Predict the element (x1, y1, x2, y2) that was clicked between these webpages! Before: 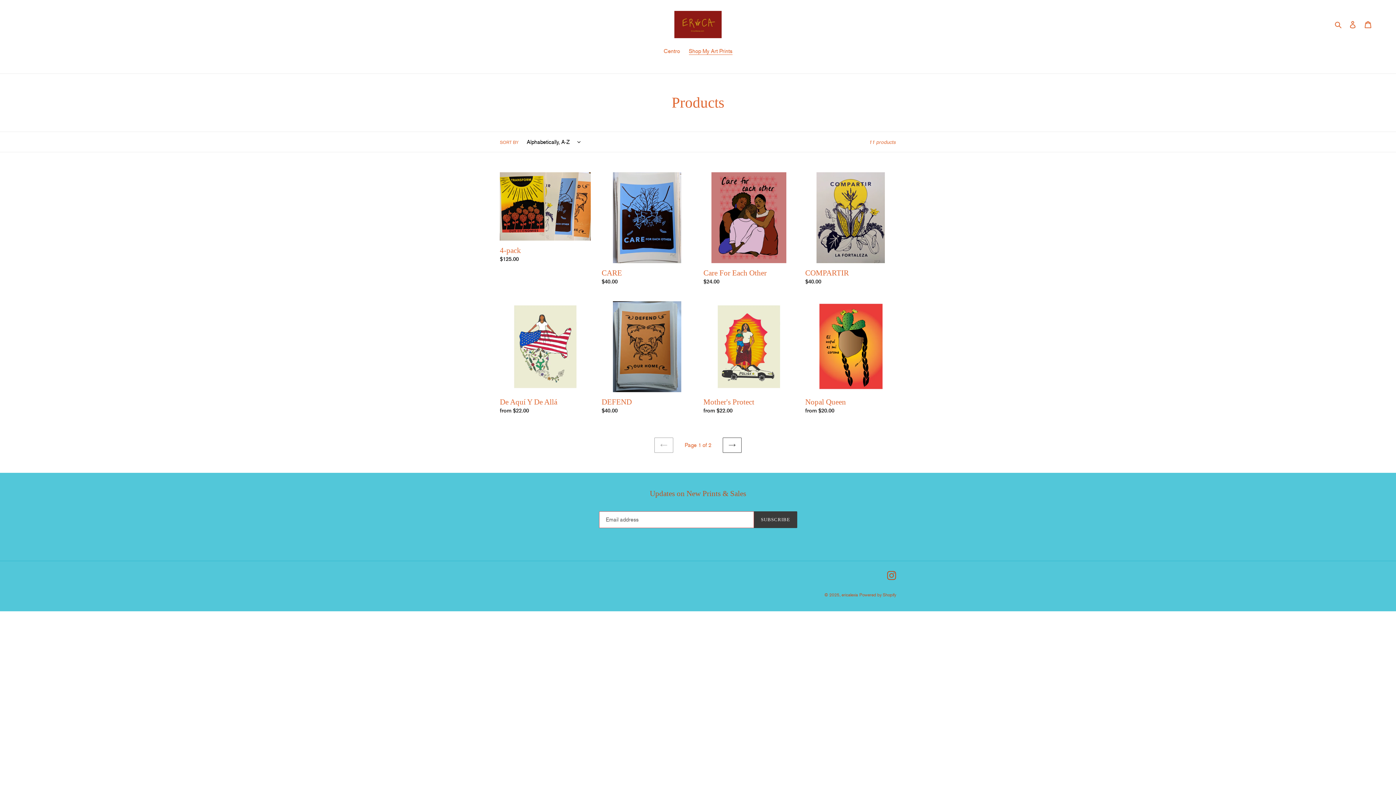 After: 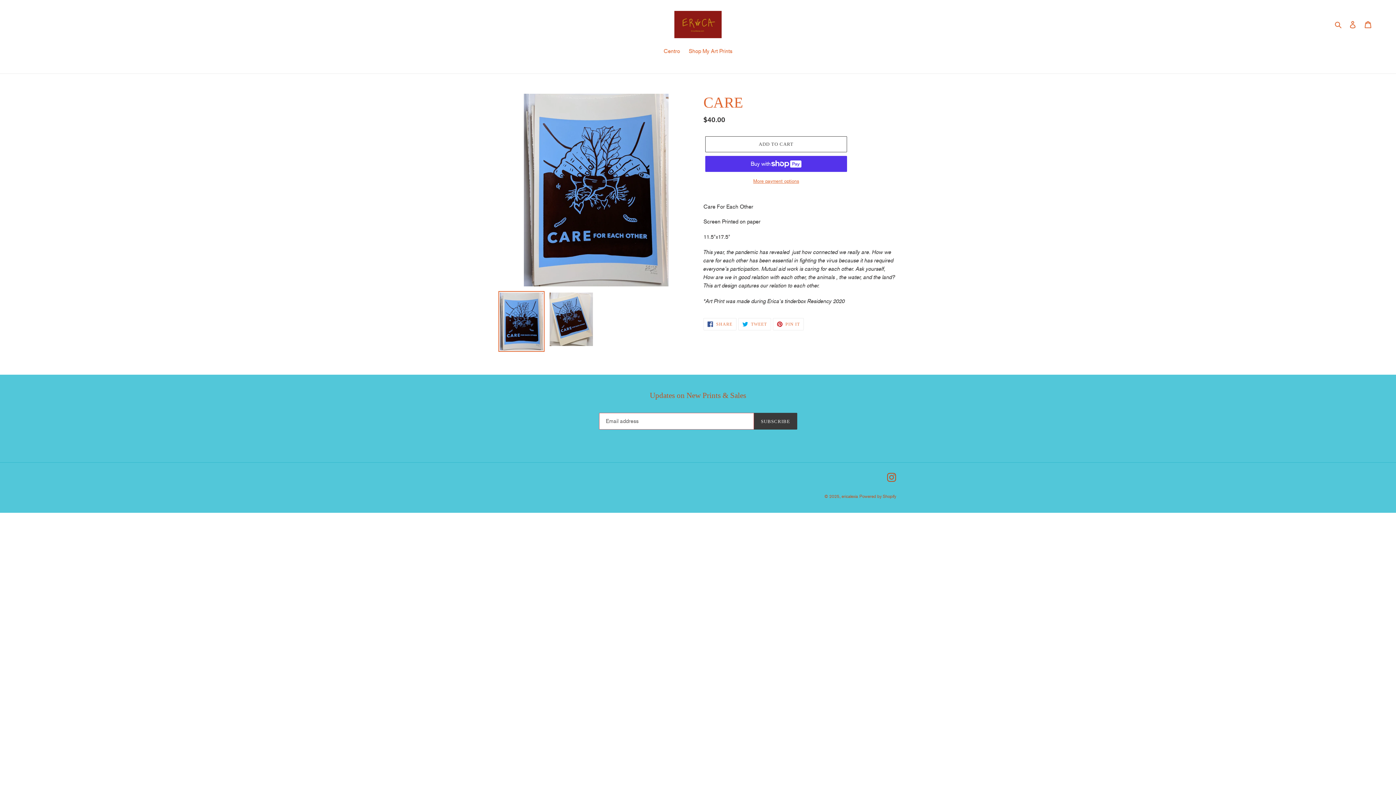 Action: label: CARE bbox: (601, 172, 692, 288)